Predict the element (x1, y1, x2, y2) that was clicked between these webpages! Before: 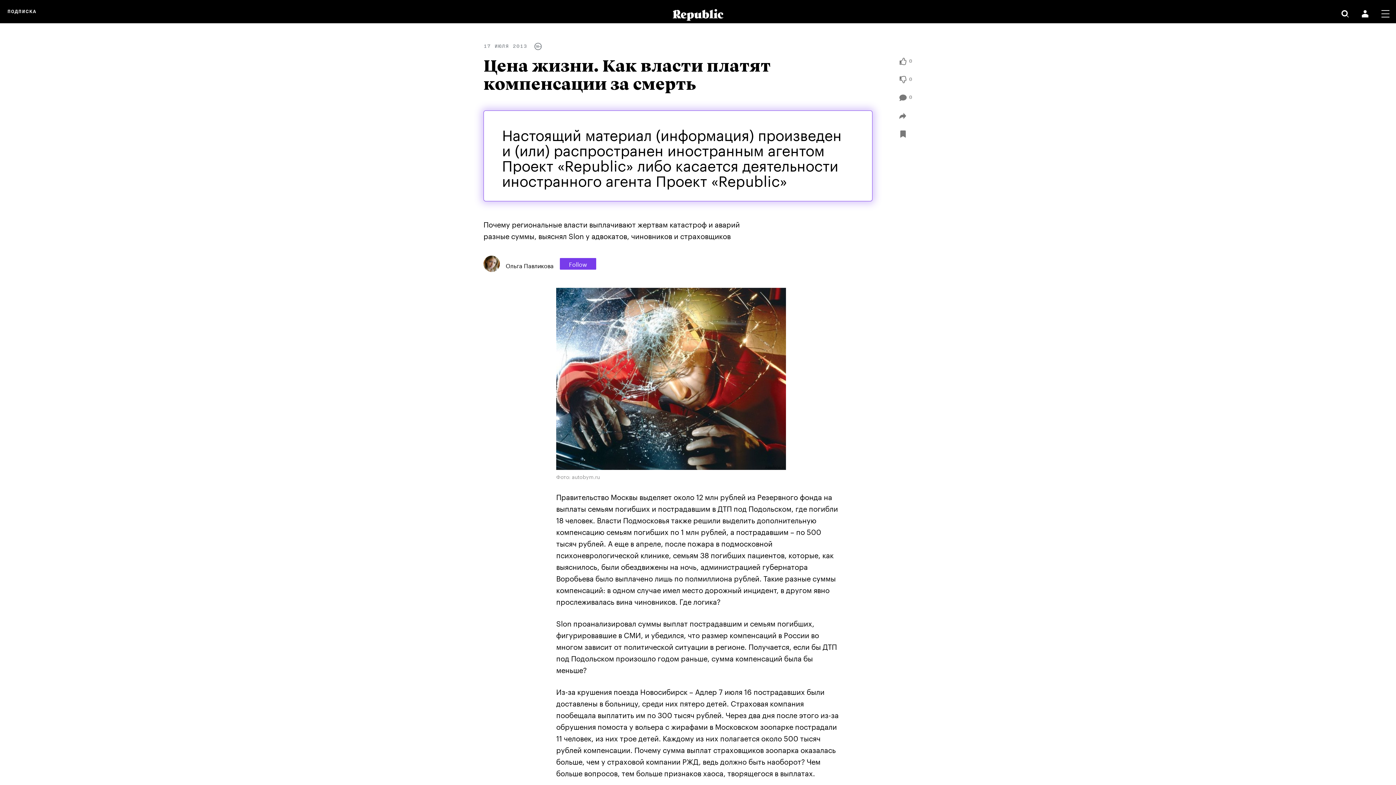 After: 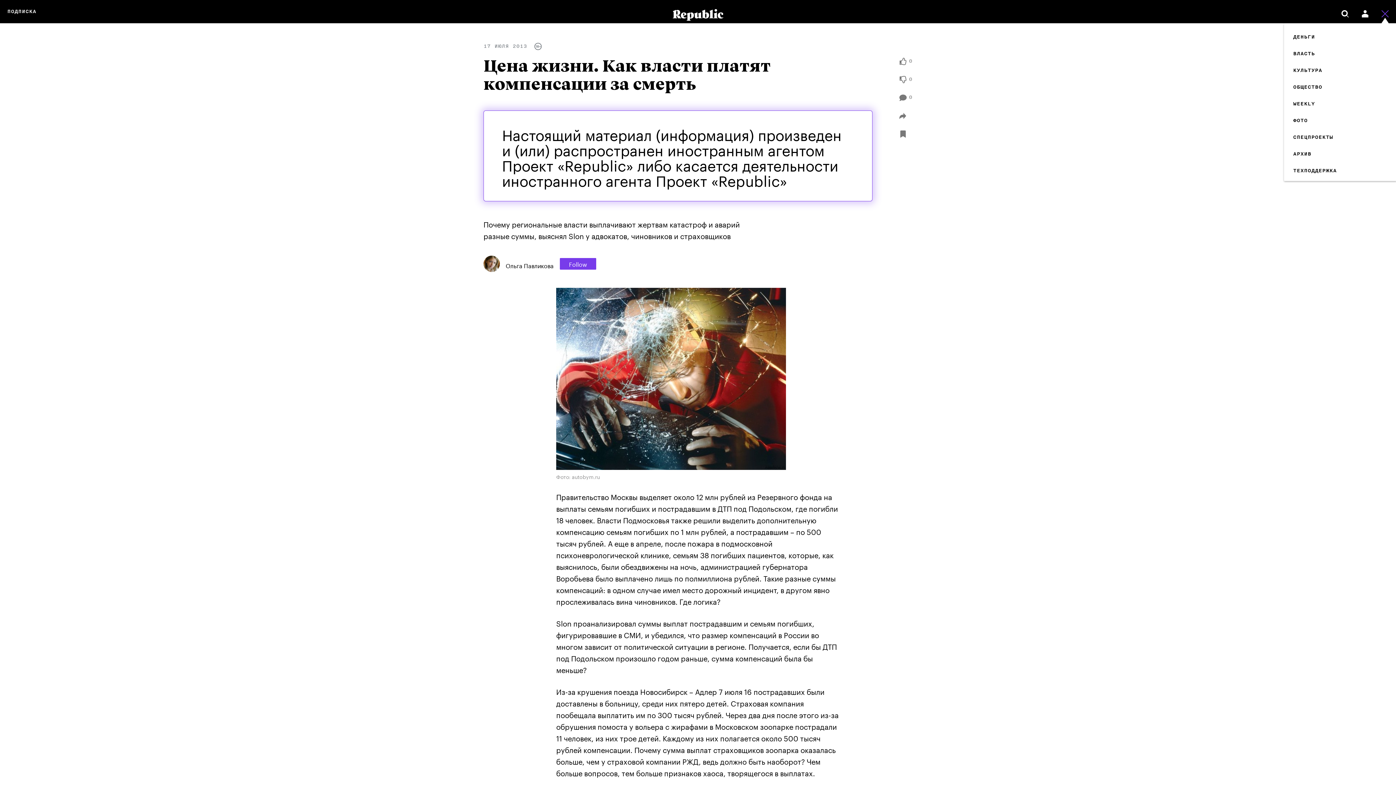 Action: bbox: (1381, 0, 1389, 23)